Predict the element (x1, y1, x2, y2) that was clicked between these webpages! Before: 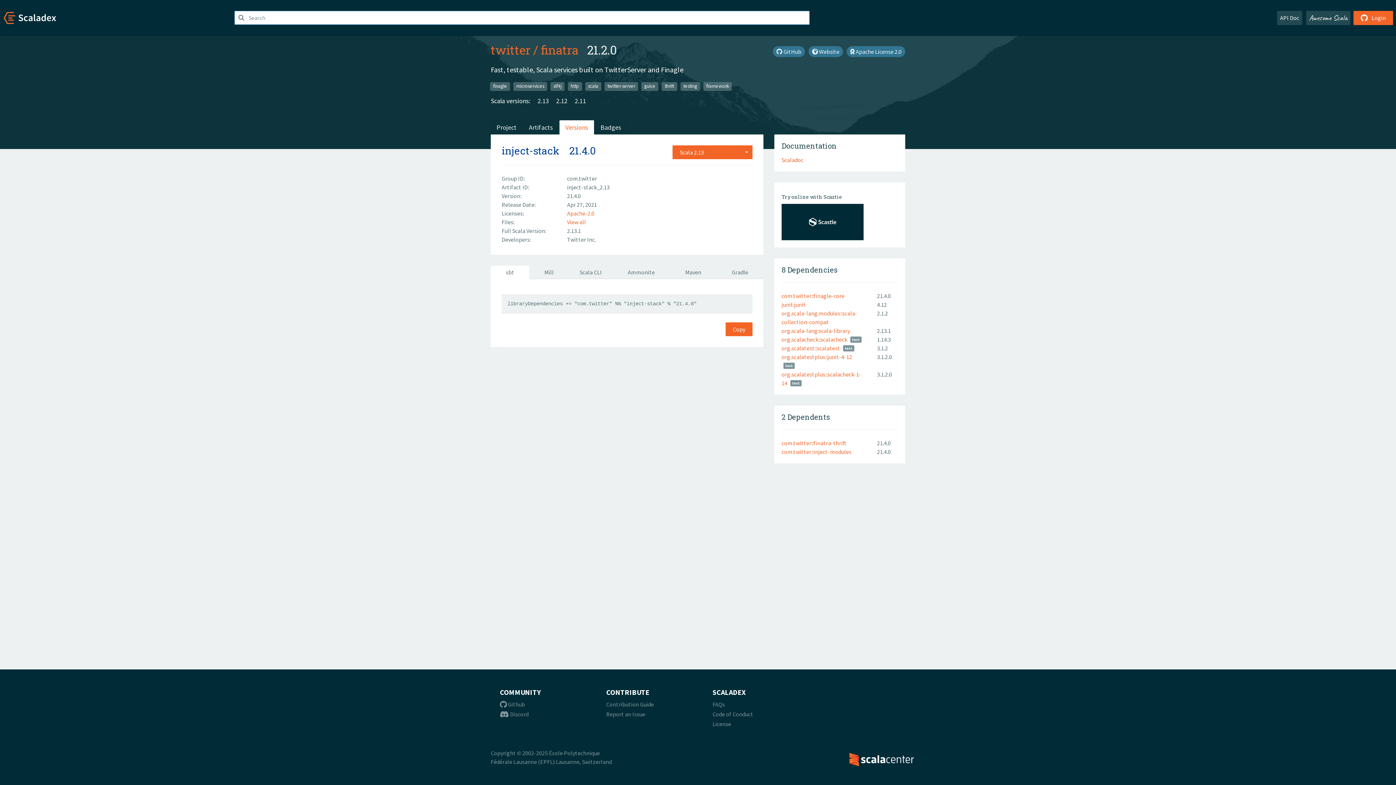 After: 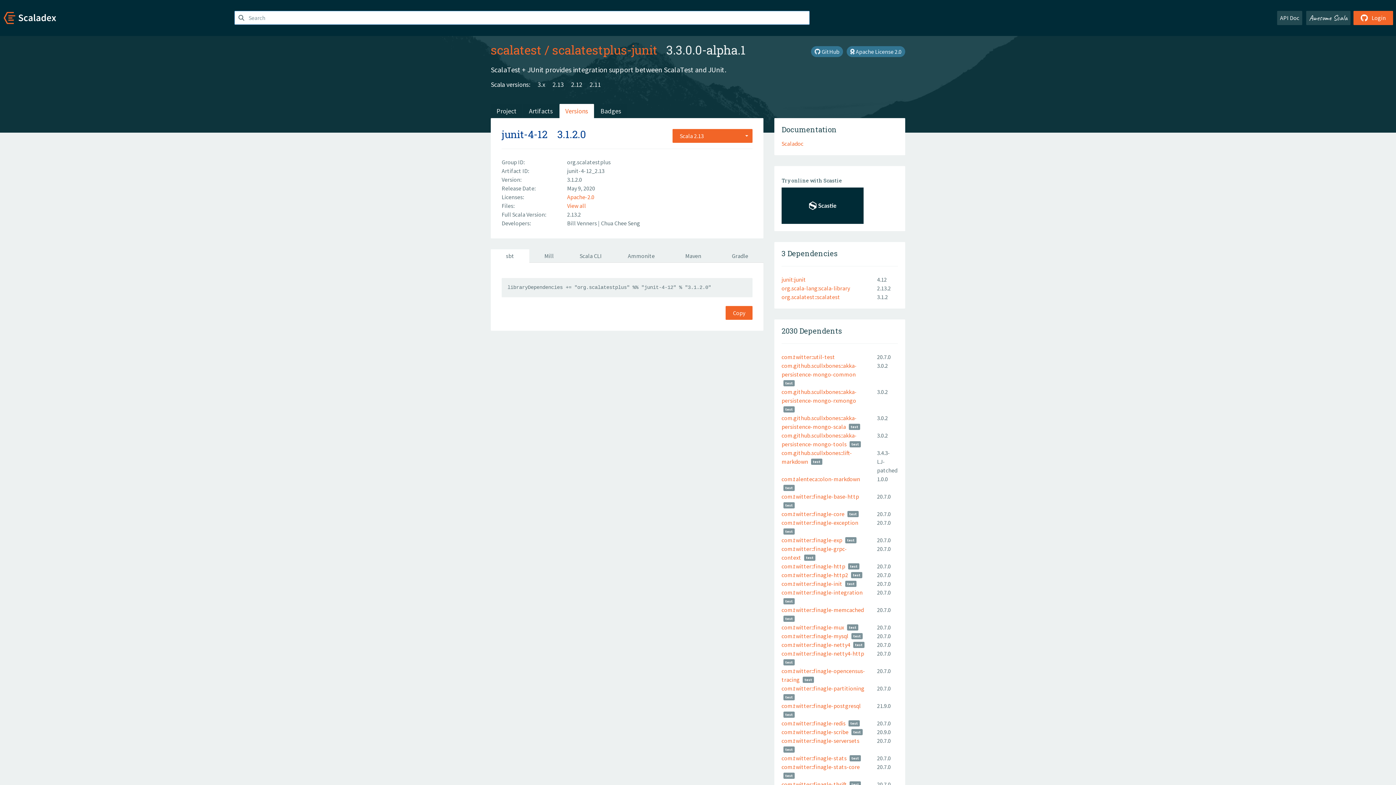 Action: bbox: (781, 353, 852, 360) label: org.scalatestplus::junit-4-12